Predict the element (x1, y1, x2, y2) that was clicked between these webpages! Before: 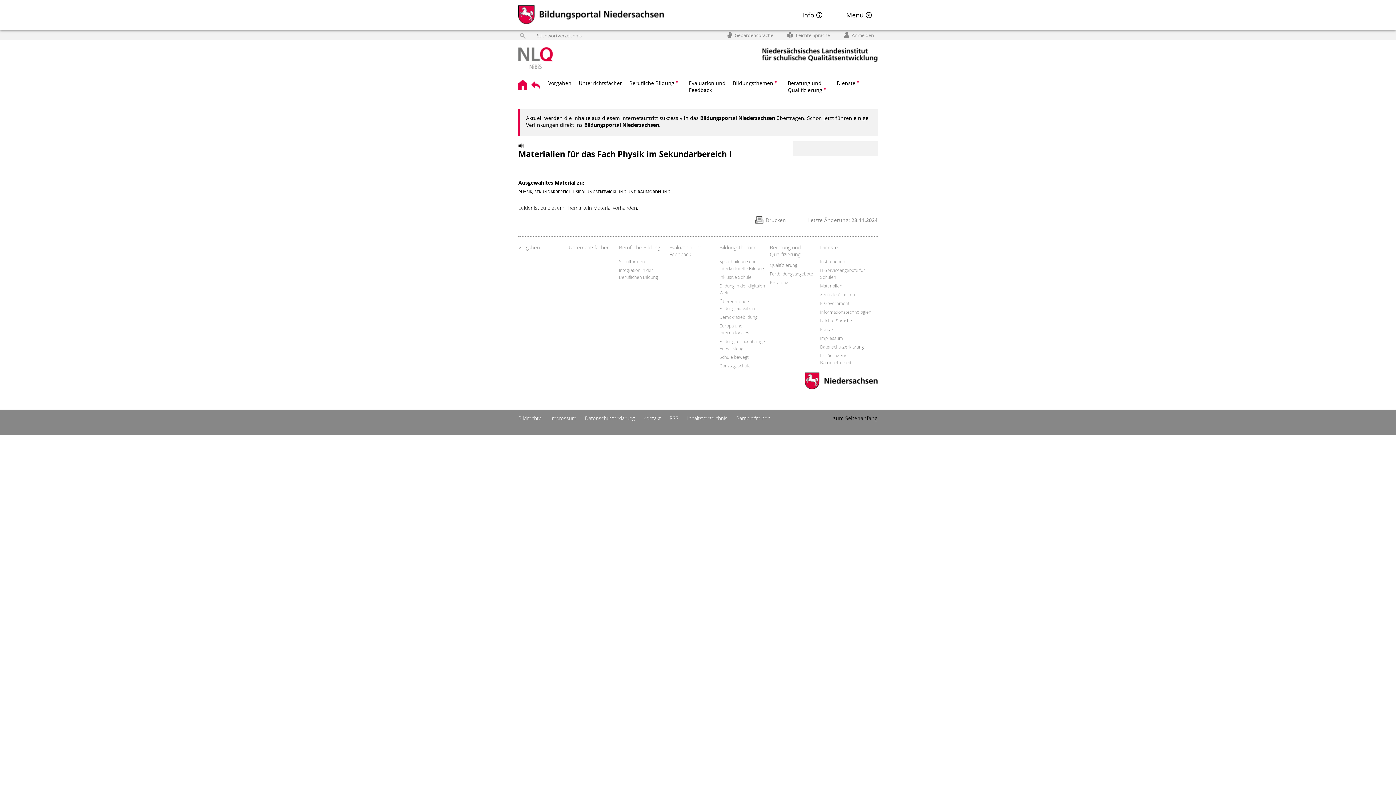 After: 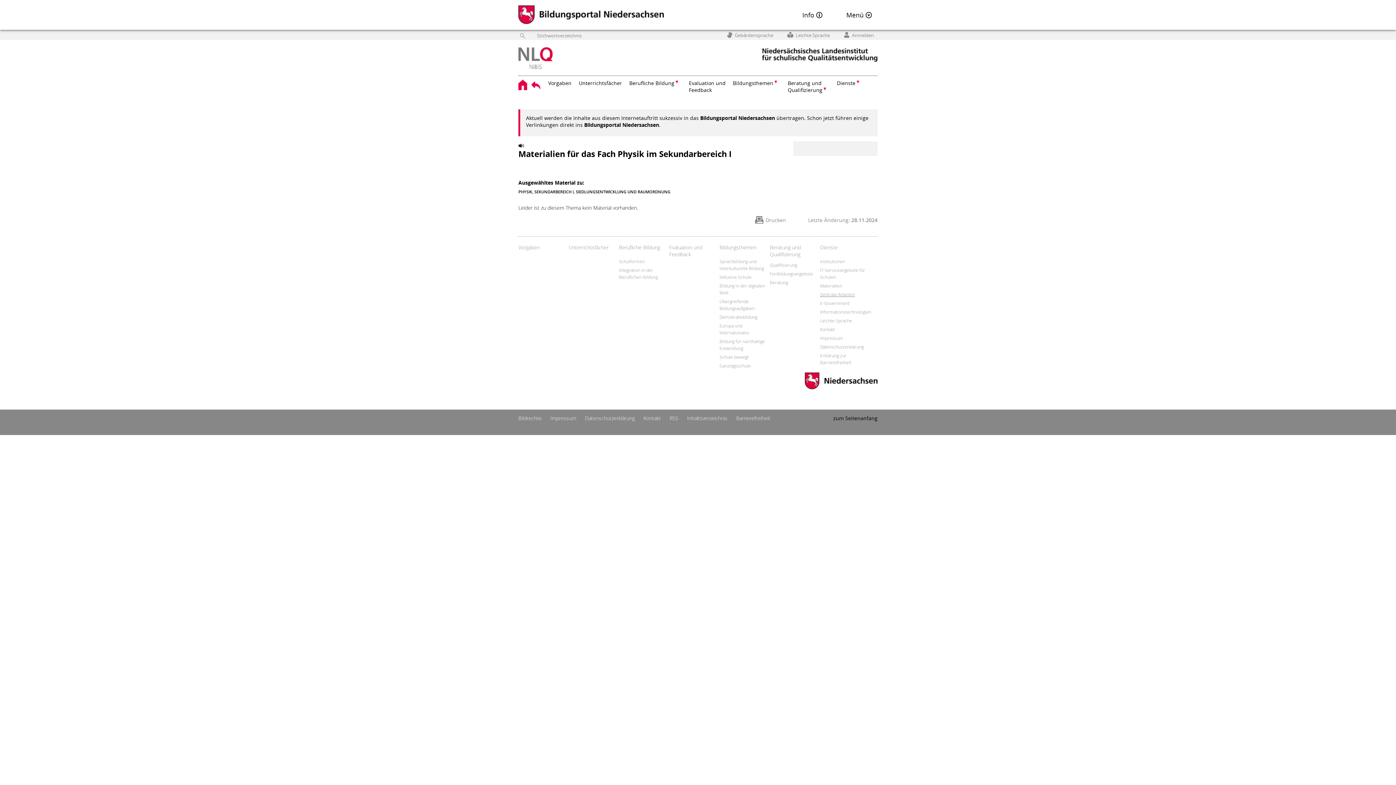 Action: label: Zentrale Arbeiten bbox: (820, 291, 855, 297)